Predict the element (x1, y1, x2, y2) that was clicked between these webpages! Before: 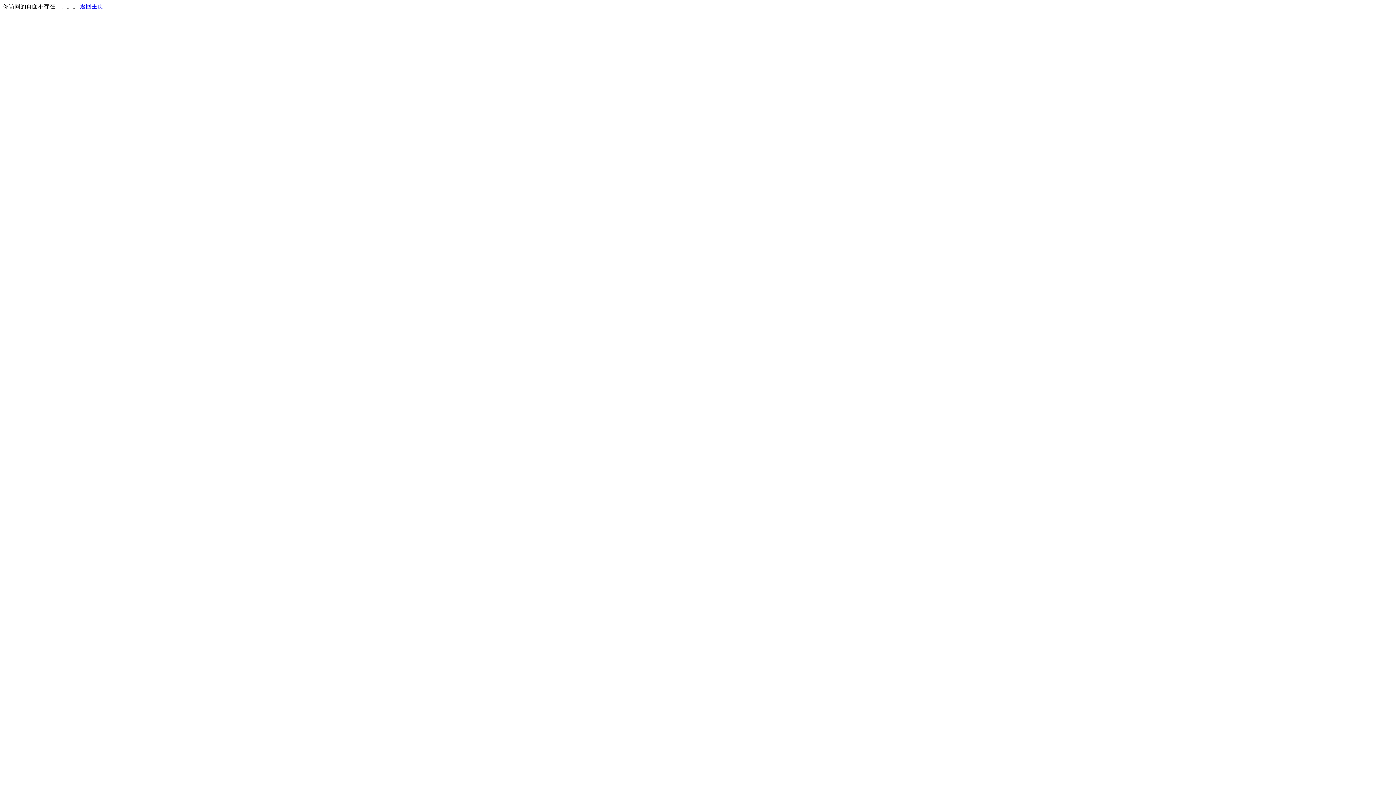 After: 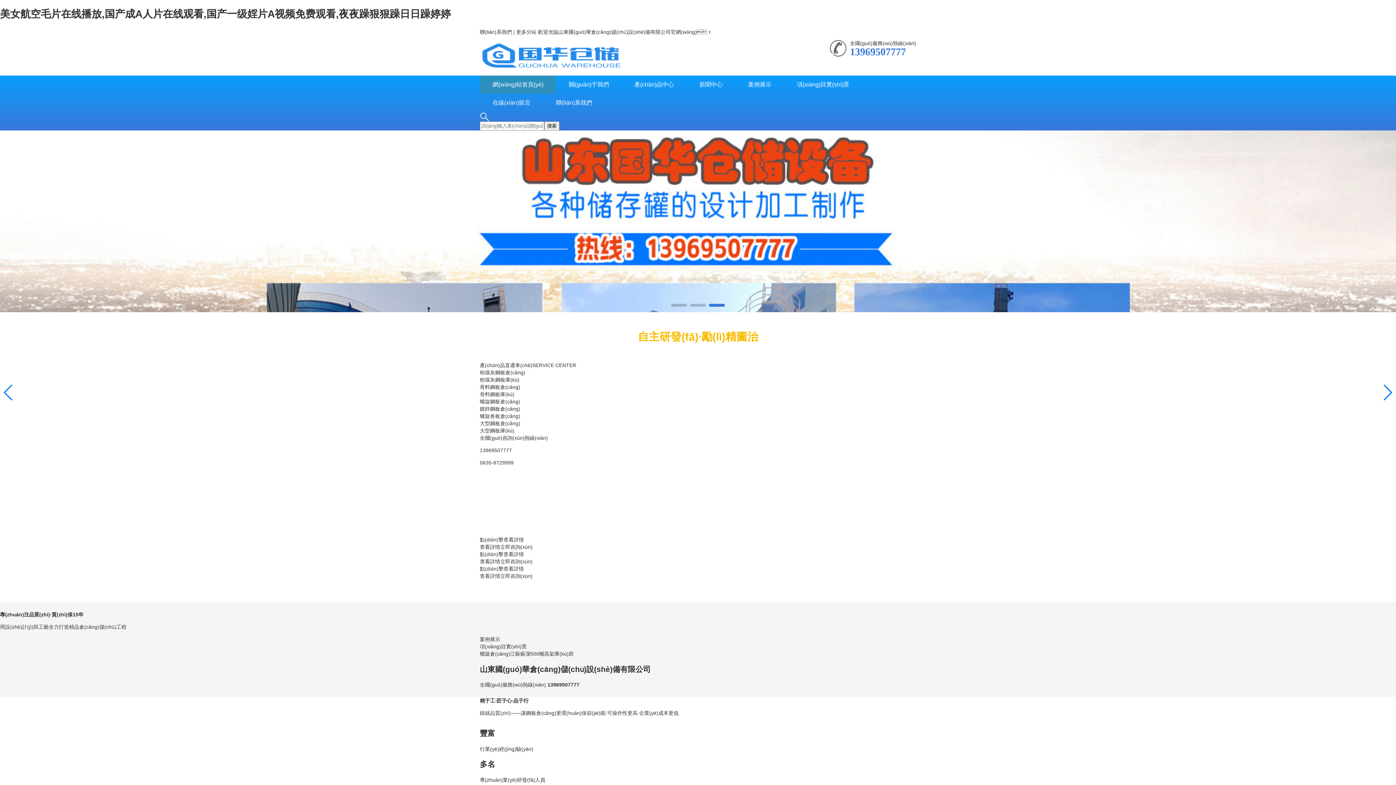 Action: bbox: (80, 3, 103, 9) label: 返回主页